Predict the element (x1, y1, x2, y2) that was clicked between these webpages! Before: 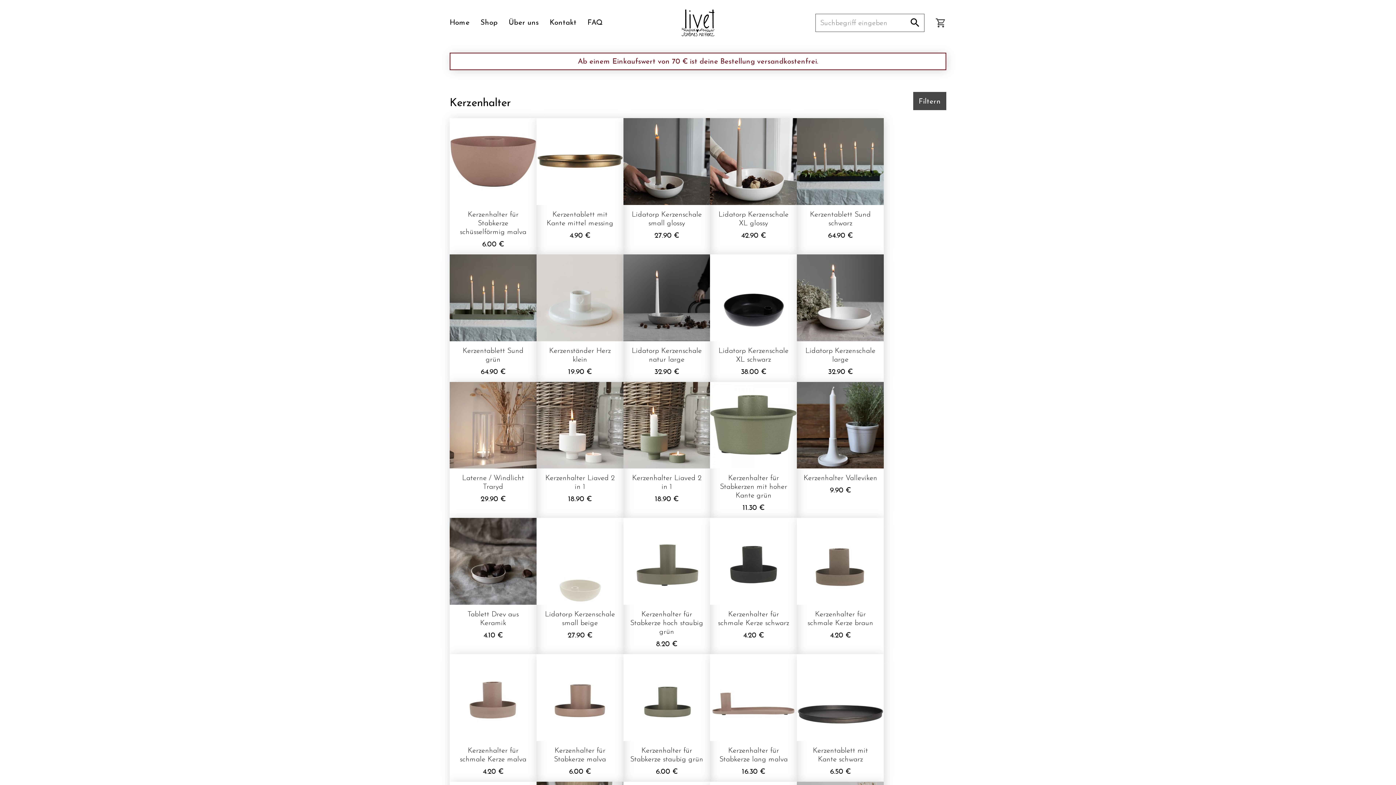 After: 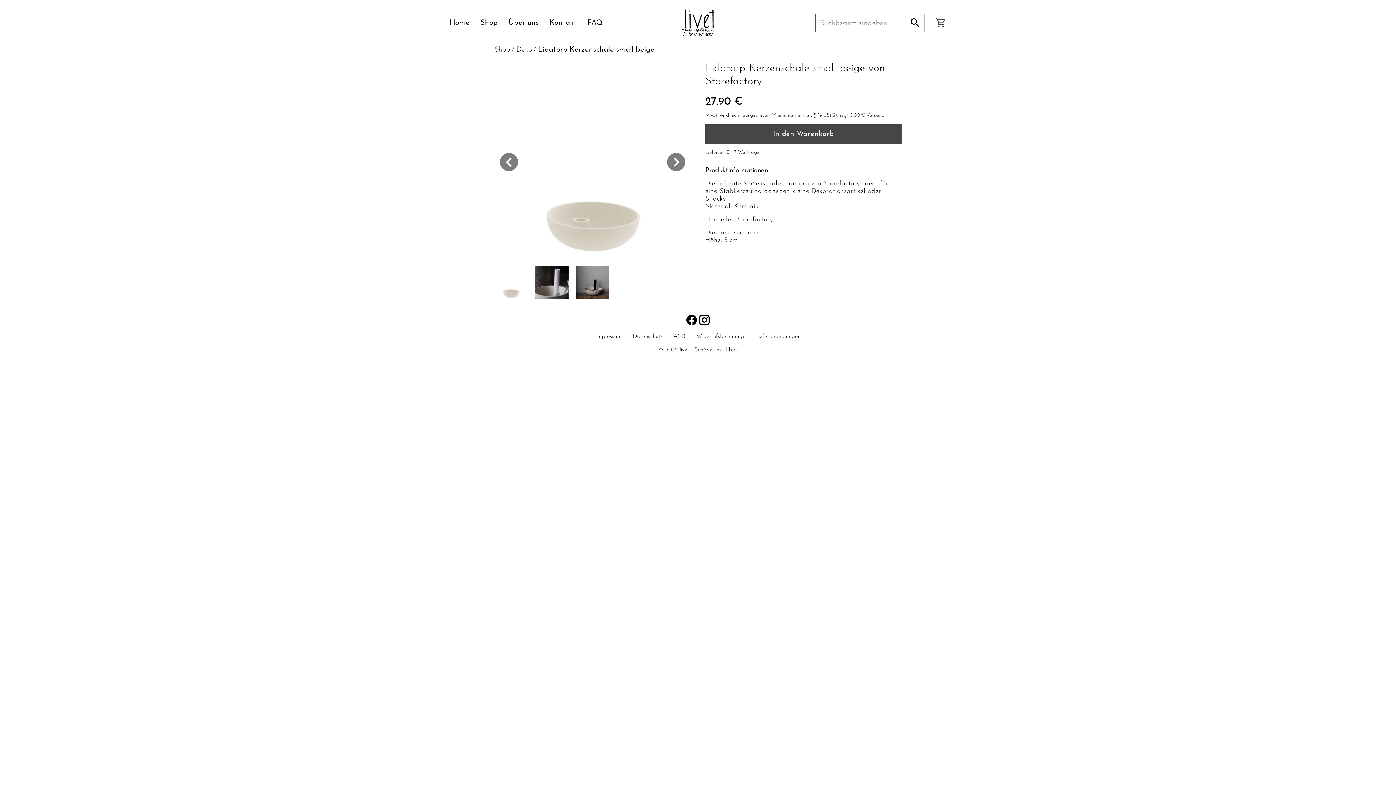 Action: bbox: (536, 518, 623, 654)